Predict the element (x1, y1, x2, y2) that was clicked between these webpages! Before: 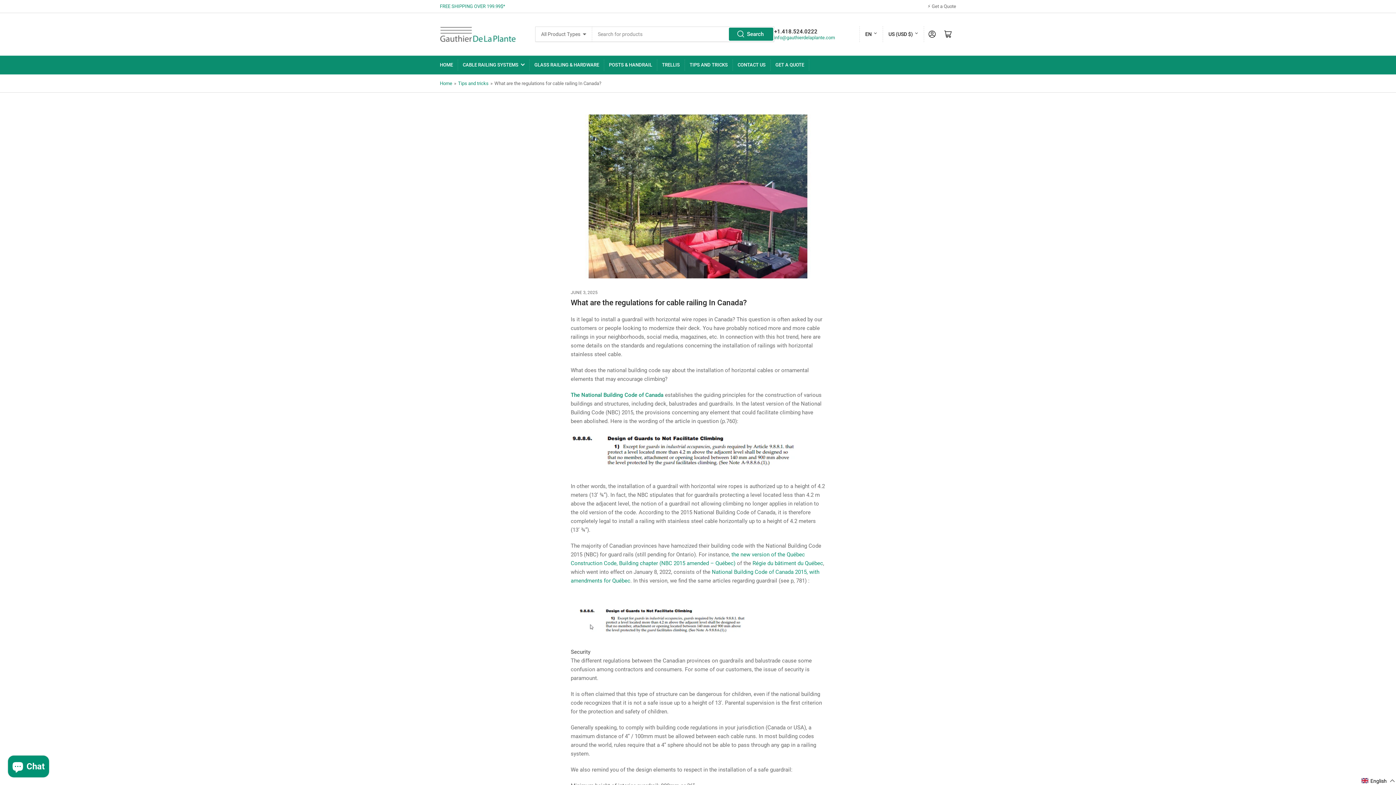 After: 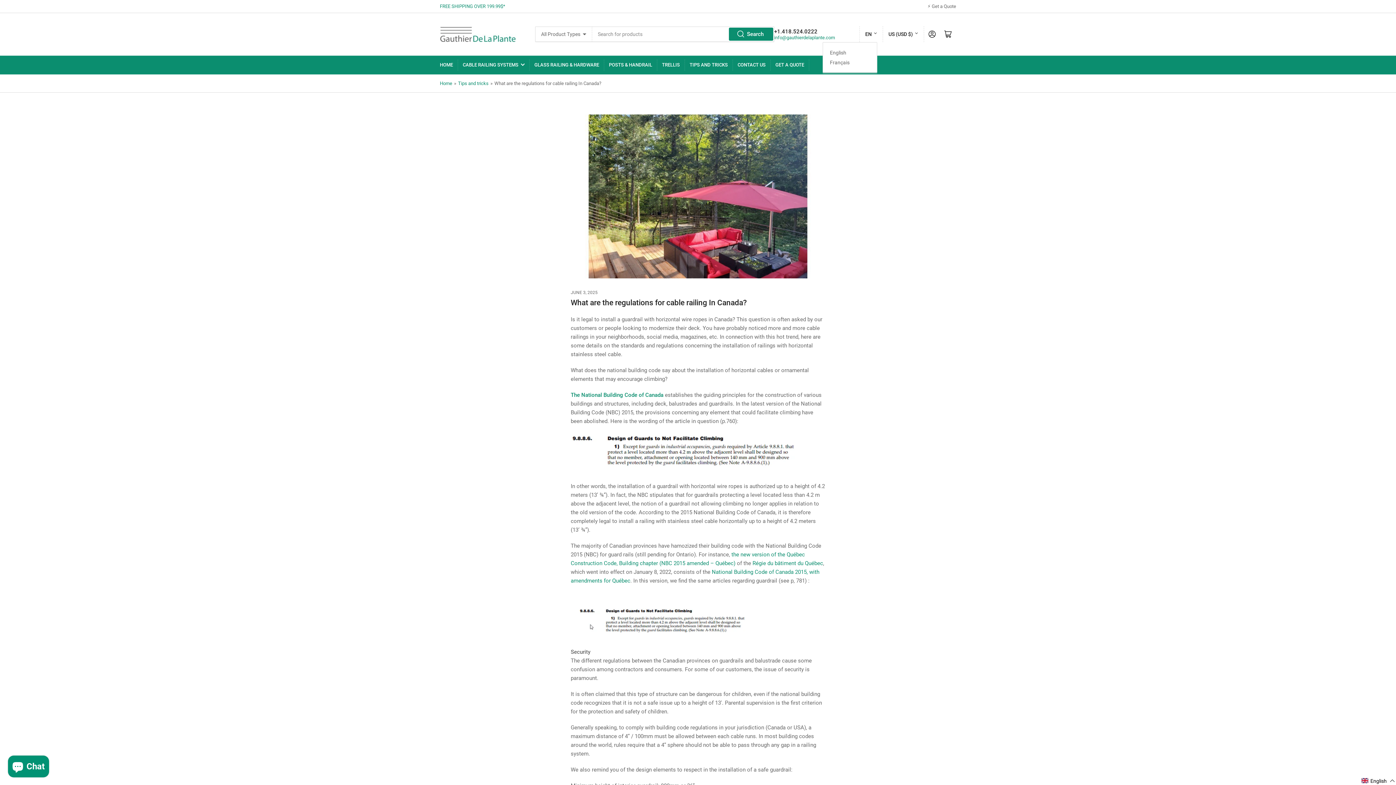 Action: label: EN bbox: (865, 26, 877, 42)